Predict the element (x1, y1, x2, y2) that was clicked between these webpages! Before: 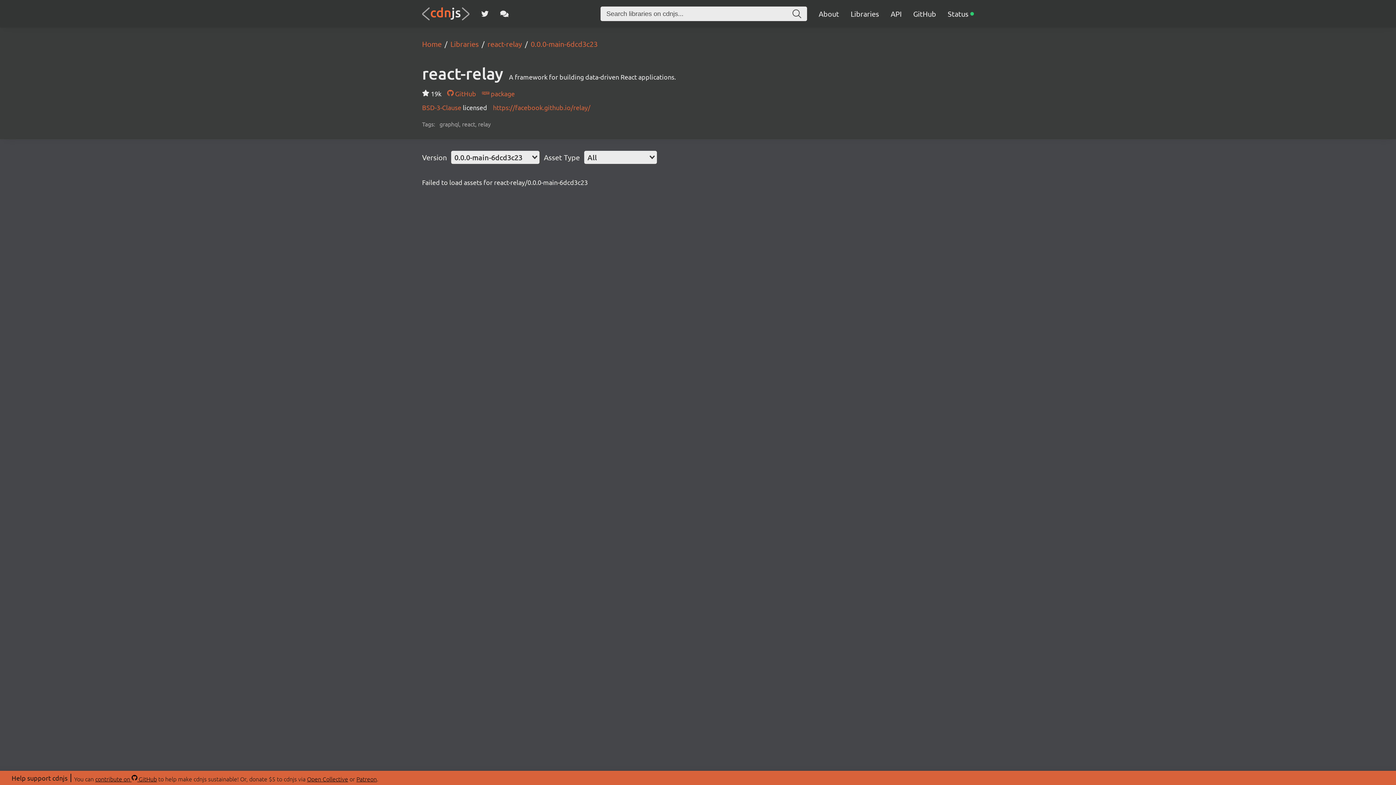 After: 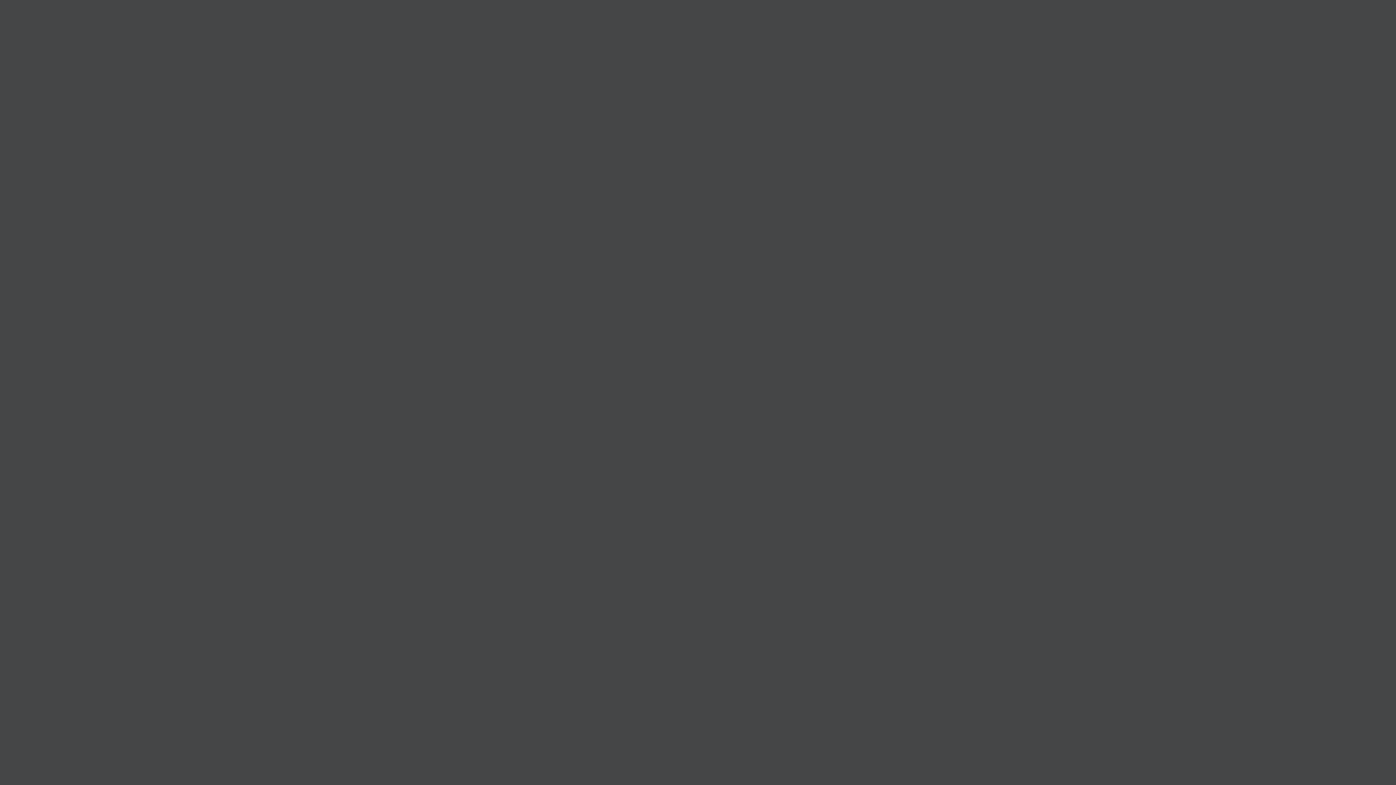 Action: label: react-relay bbox: (478, 39, 522, 48)